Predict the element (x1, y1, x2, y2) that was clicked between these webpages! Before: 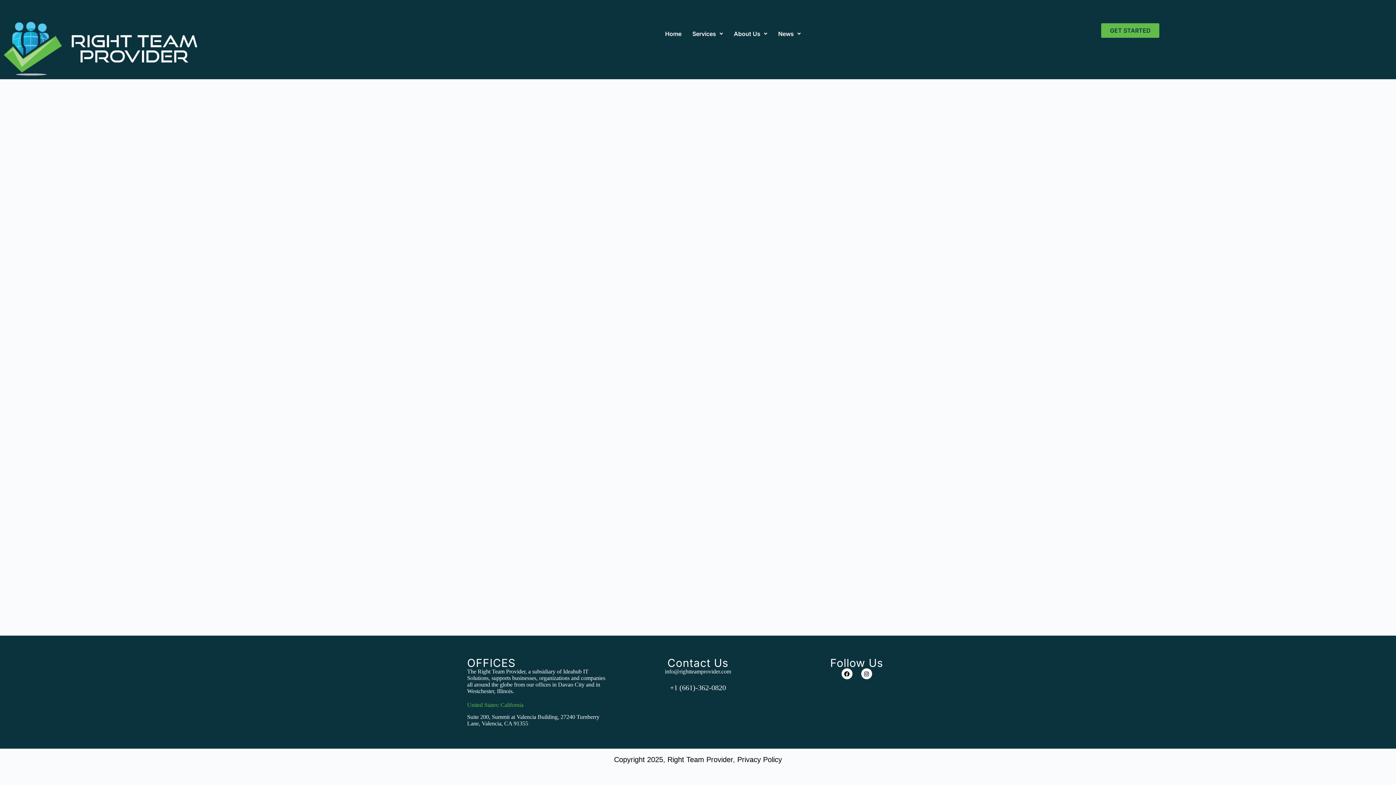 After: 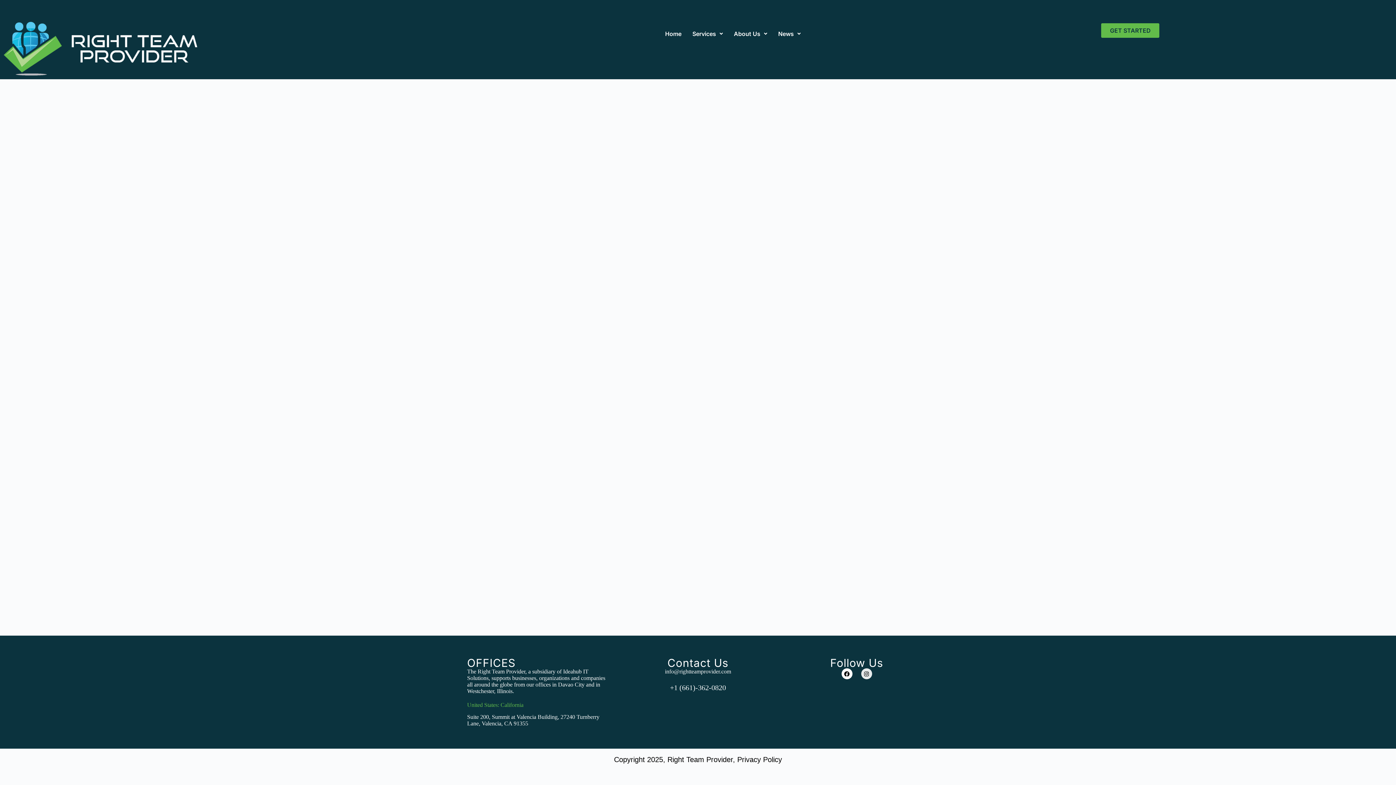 Action: bbox: (861, 668, 872, 679) label: Instagram